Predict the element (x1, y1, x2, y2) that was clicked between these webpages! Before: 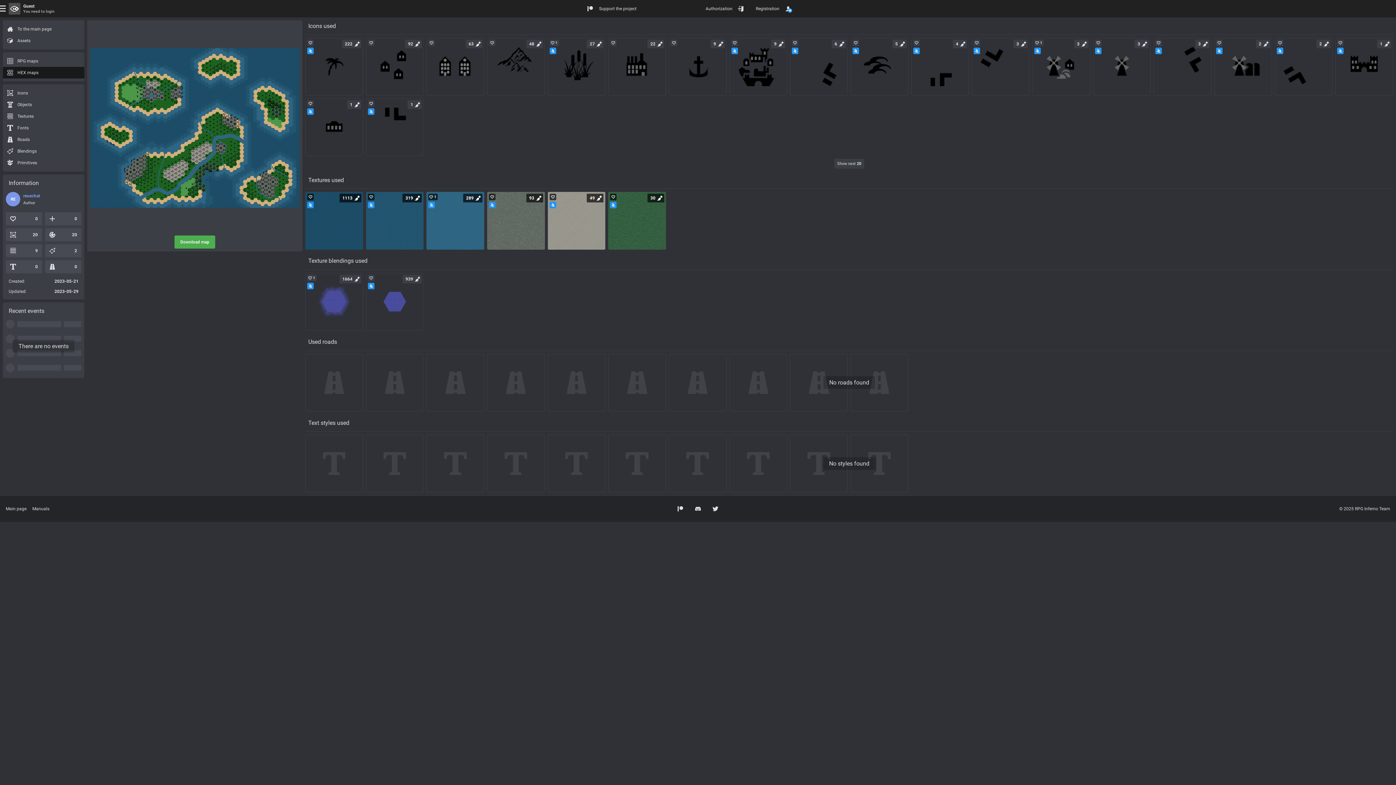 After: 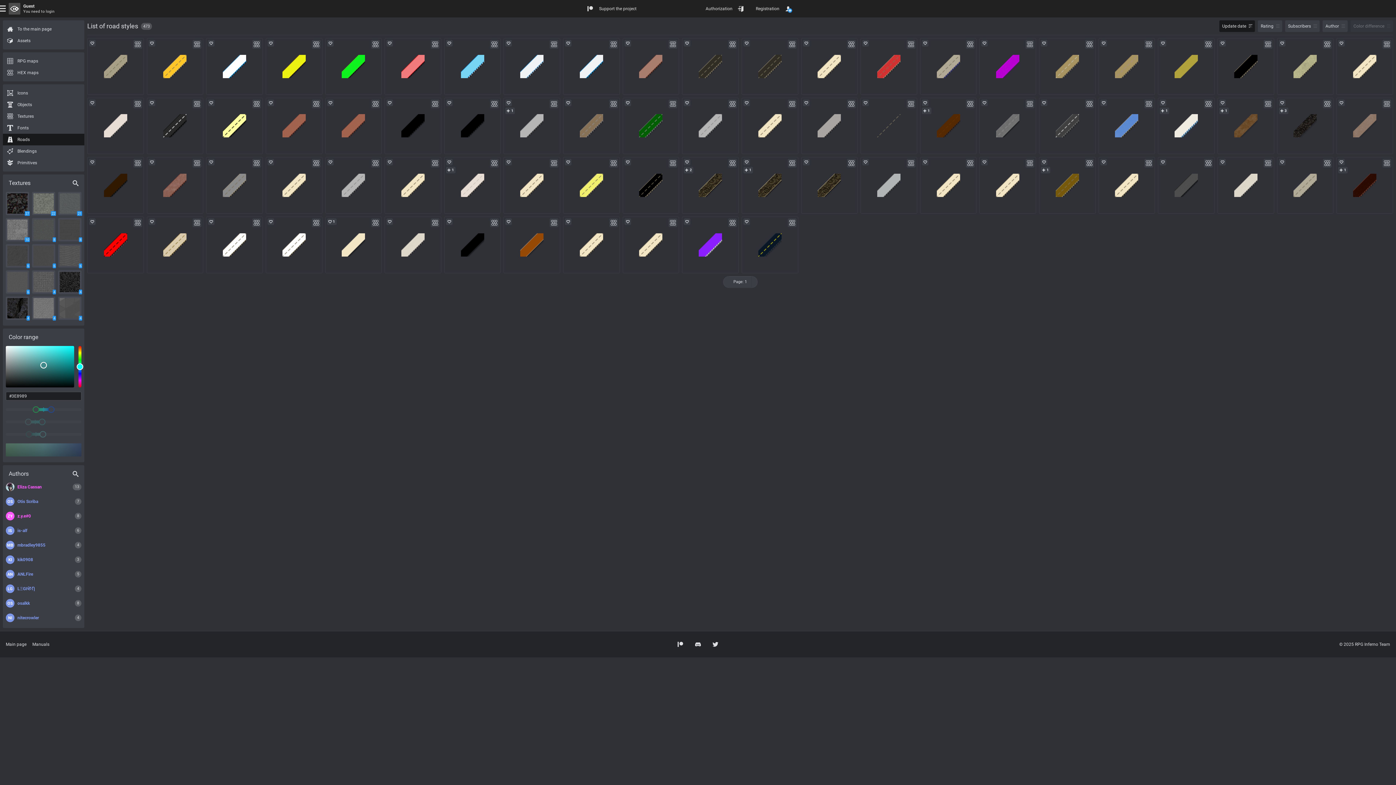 Action: bbox: (2, 133, 84, 145) label: Roads